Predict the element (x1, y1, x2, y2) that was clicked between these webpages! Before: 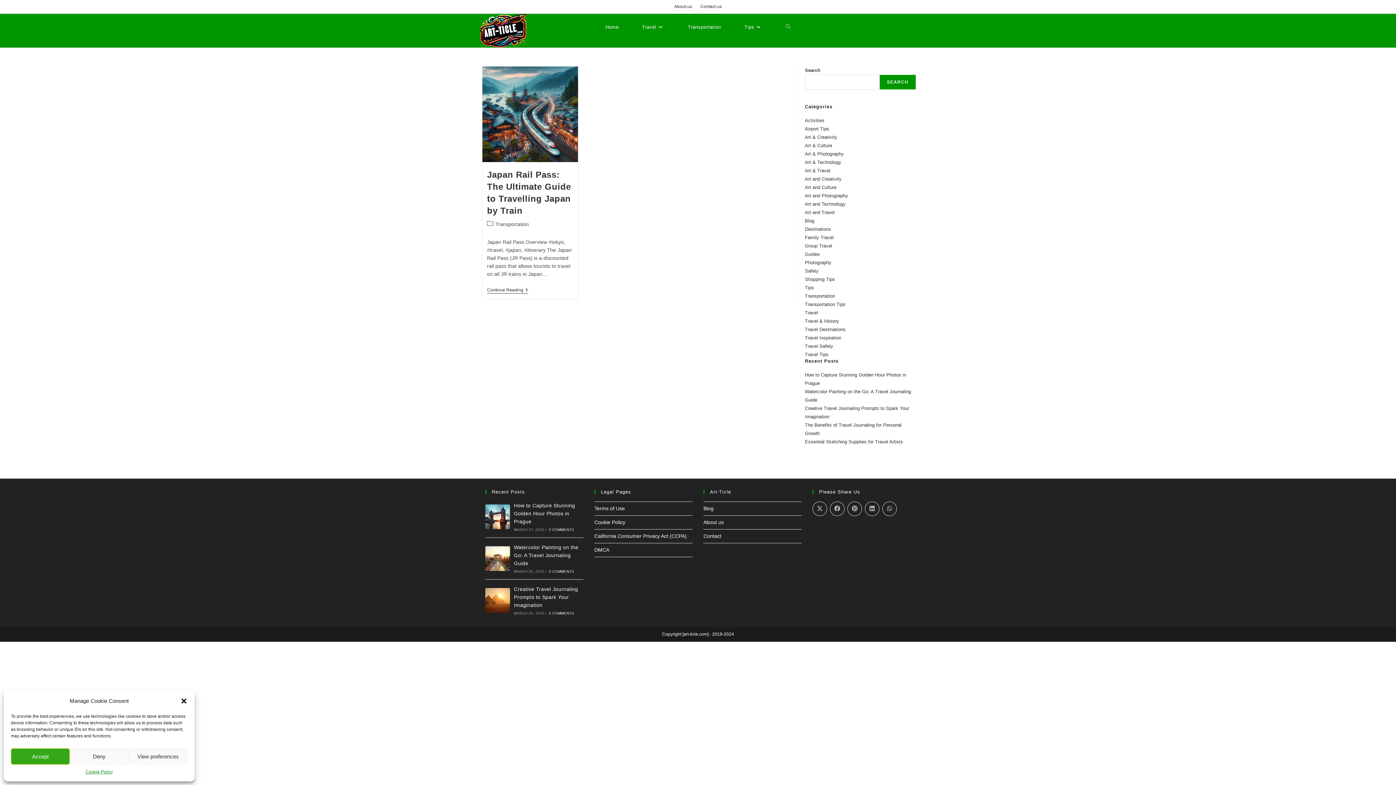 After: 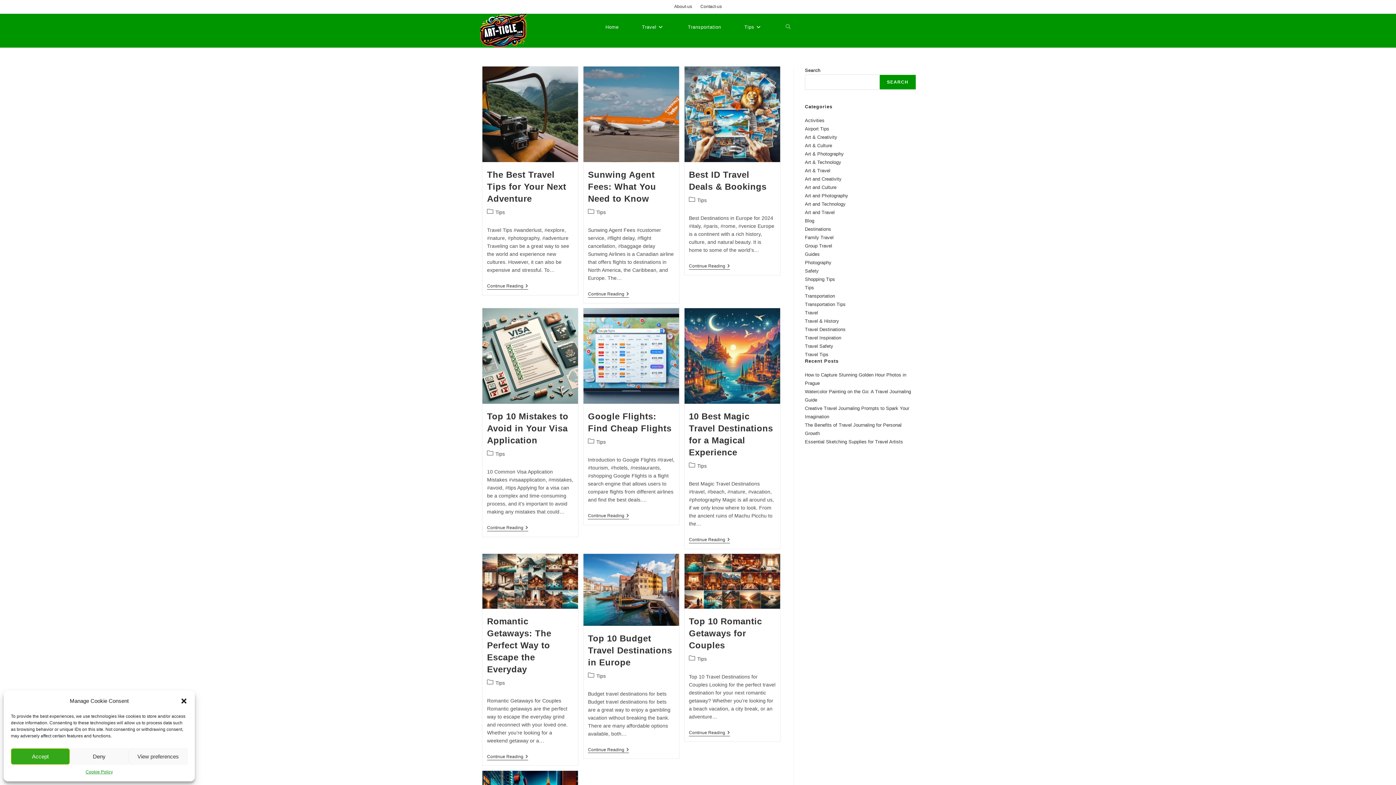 Action: label: Tips bbox: (805, 285, 814, 290)